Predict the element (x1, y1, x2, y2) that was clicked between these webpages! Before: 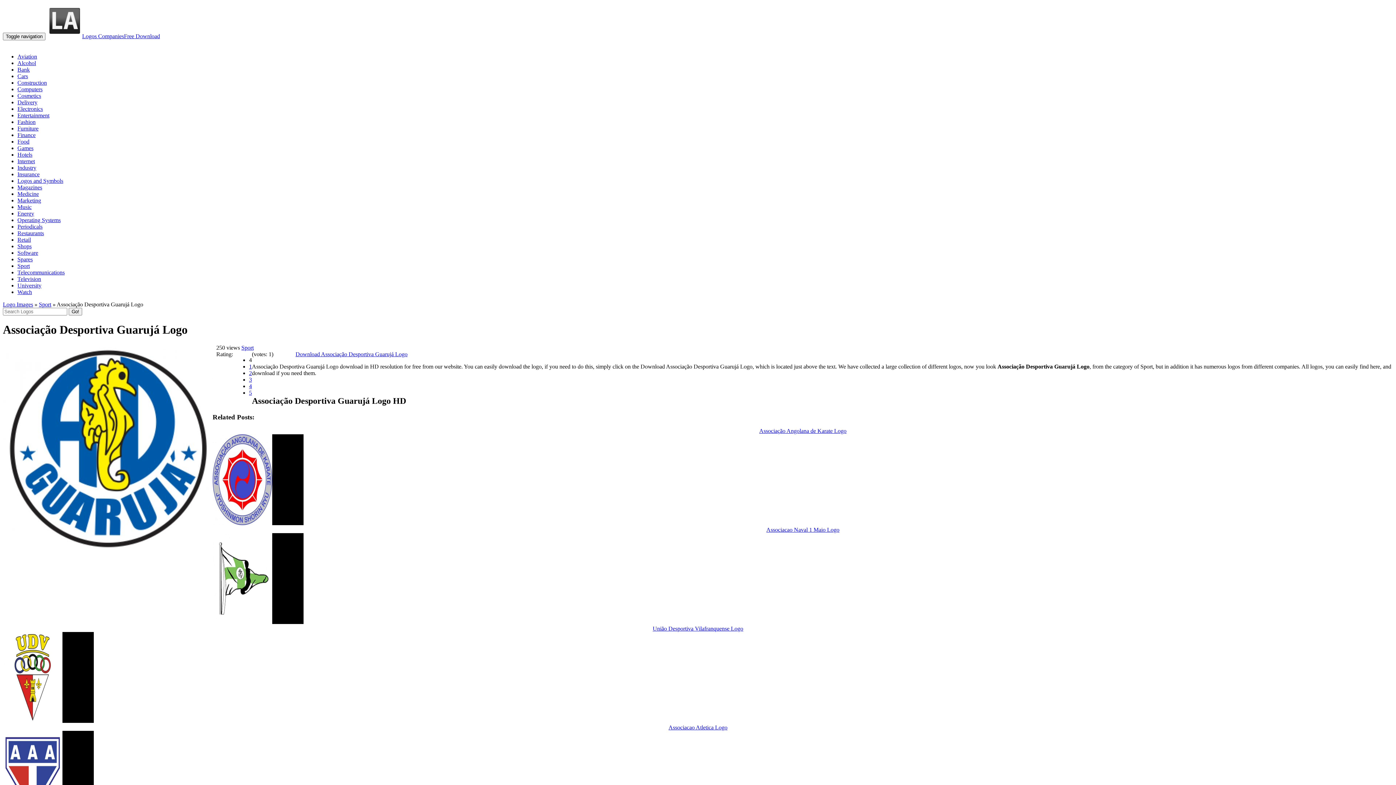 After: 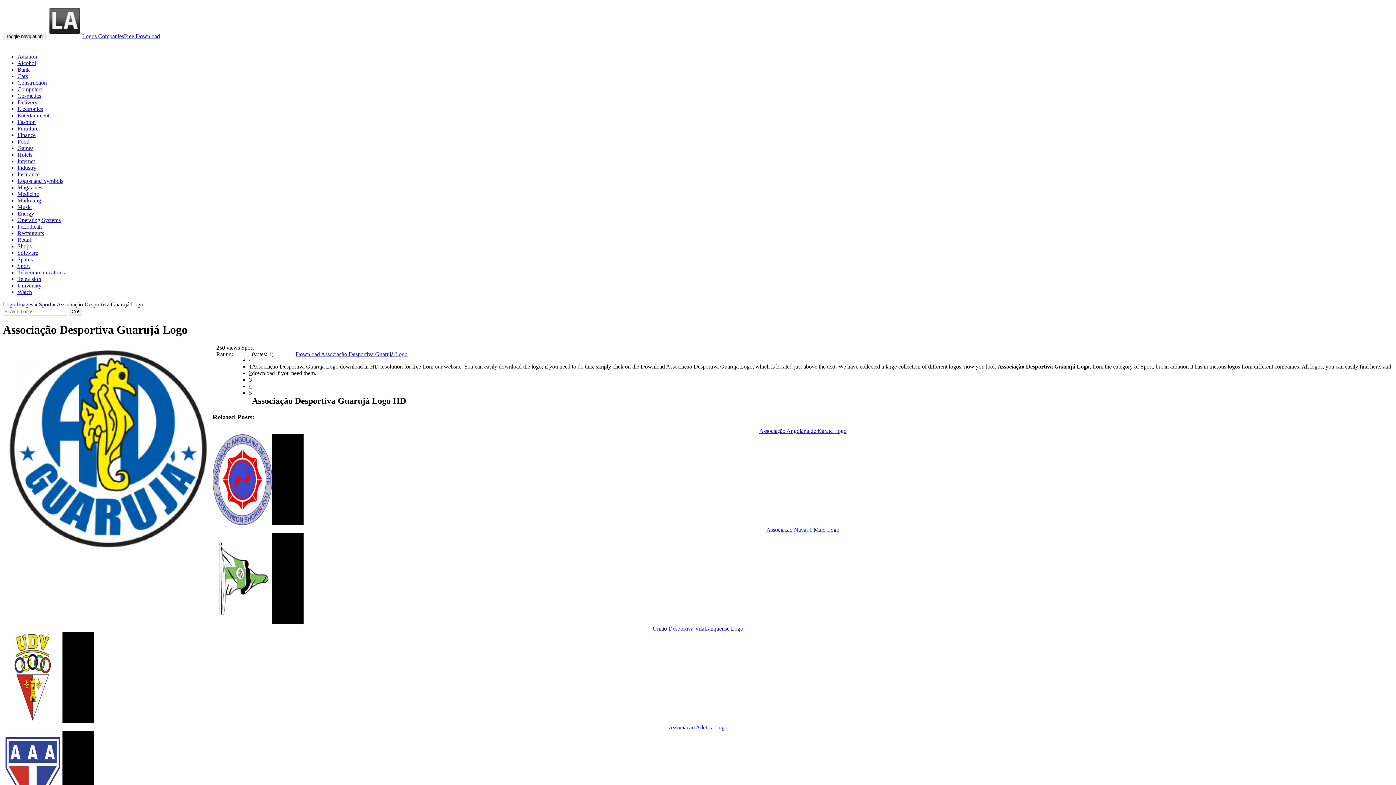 Action: label: 4 bbox: (249, 383, 252, 389)